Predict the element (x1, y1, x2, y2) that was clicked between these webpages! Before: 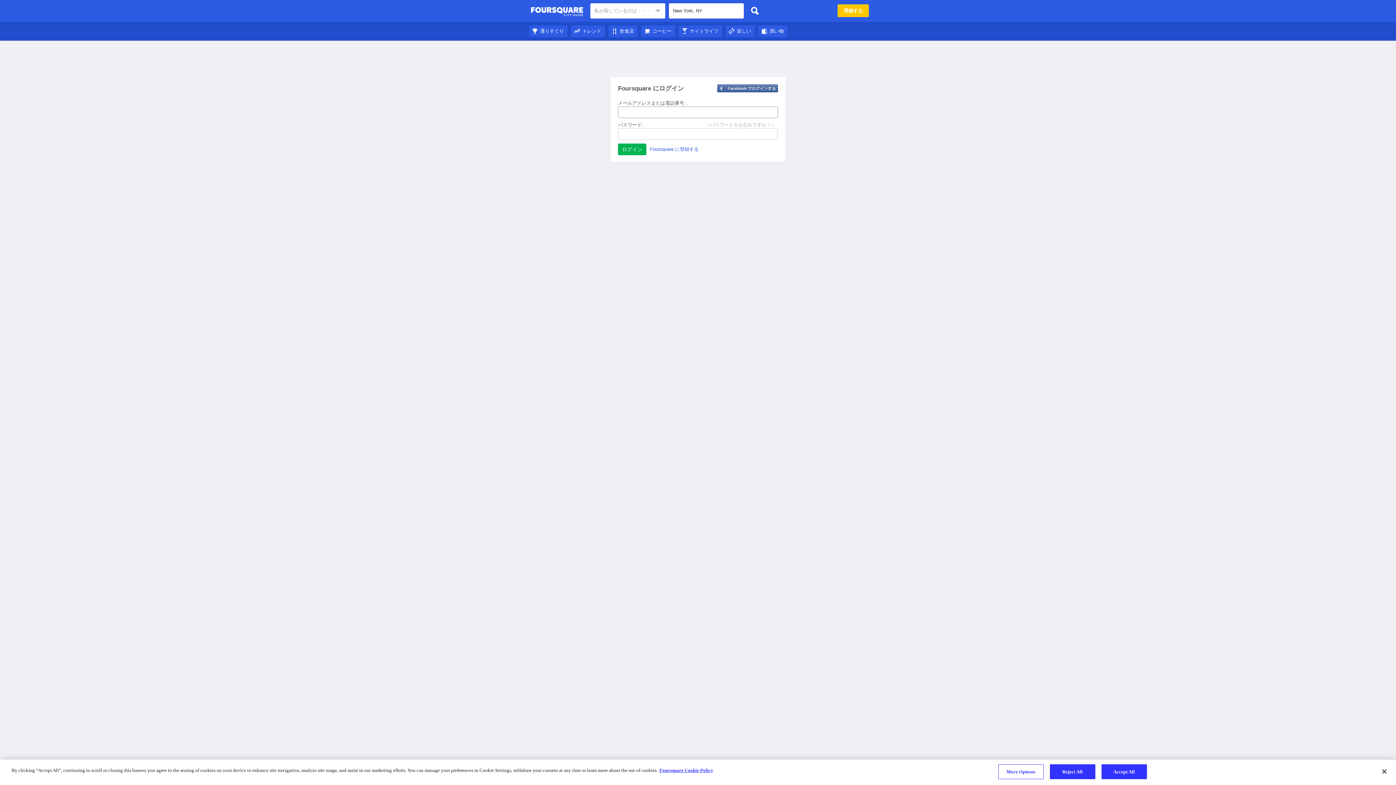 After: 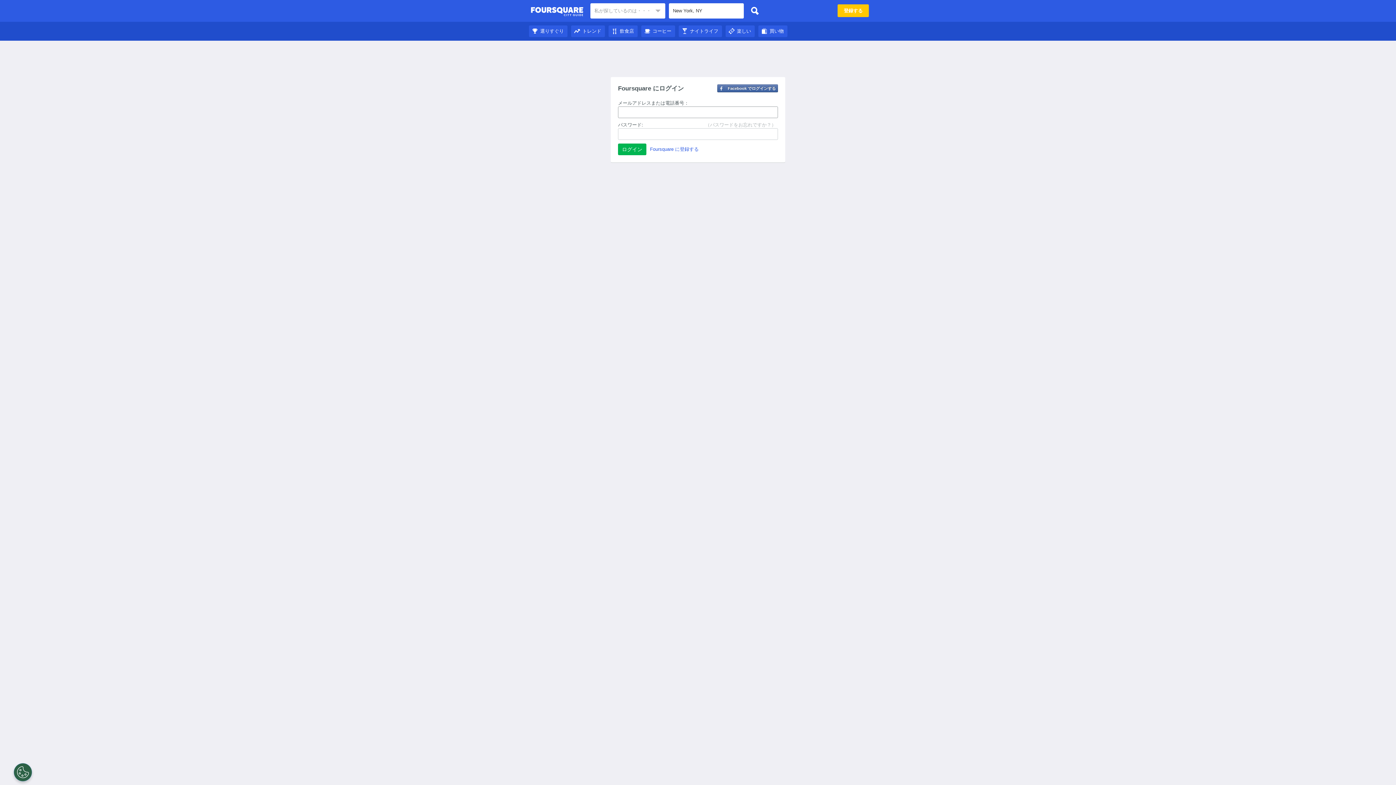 Action: label: 楽しい bbox: (725, 28, 754, 33)